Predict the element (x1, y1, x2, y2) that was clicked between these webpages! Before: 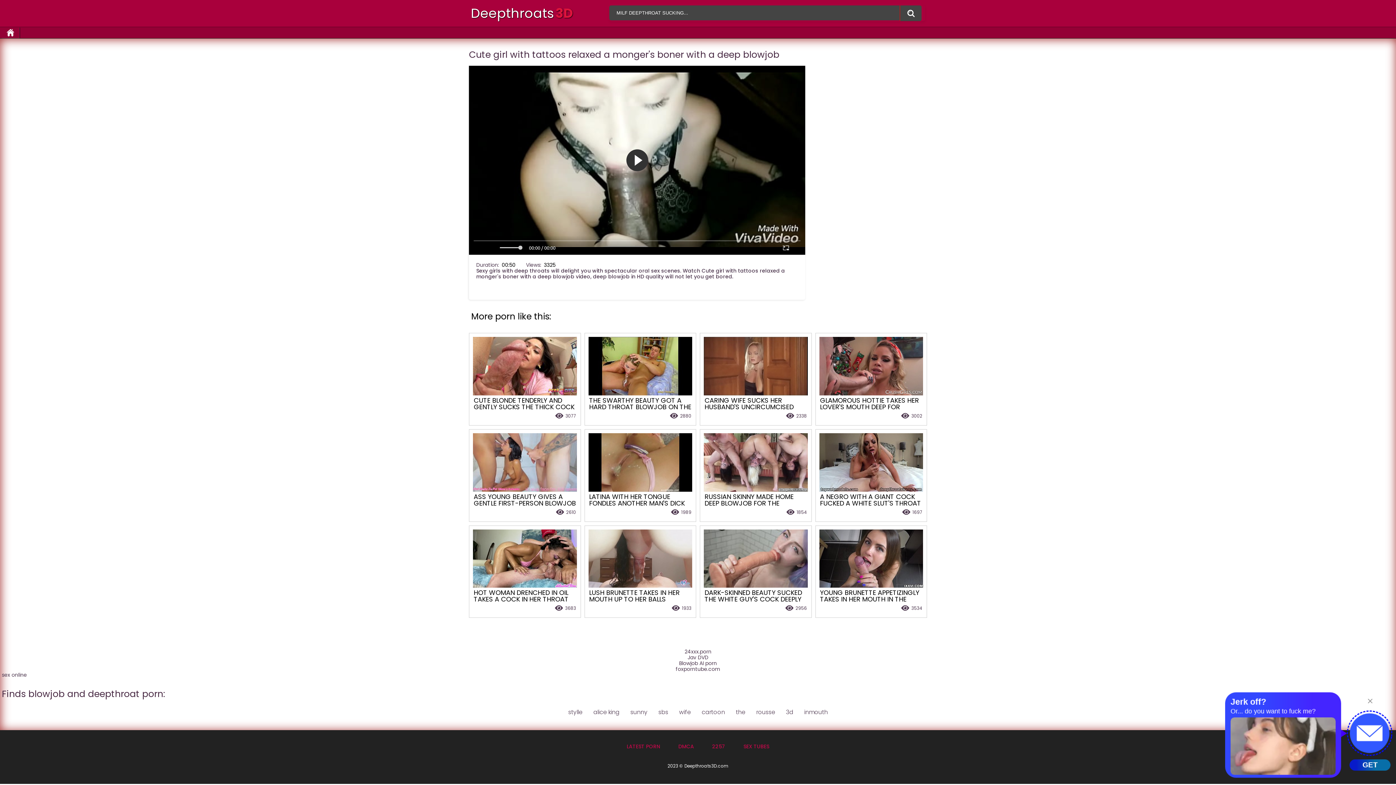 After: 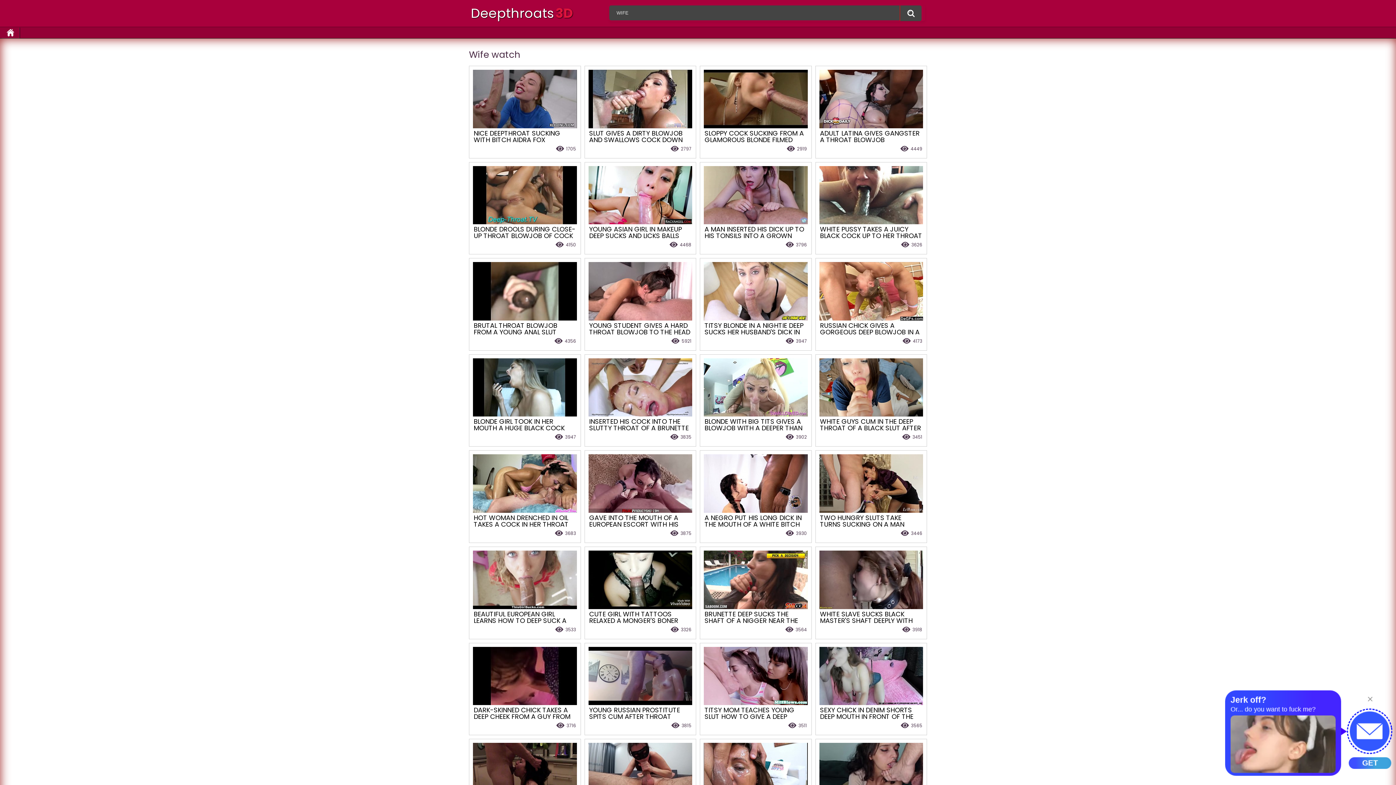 Action: label: wife bbox: (675, 707, 694, 717)